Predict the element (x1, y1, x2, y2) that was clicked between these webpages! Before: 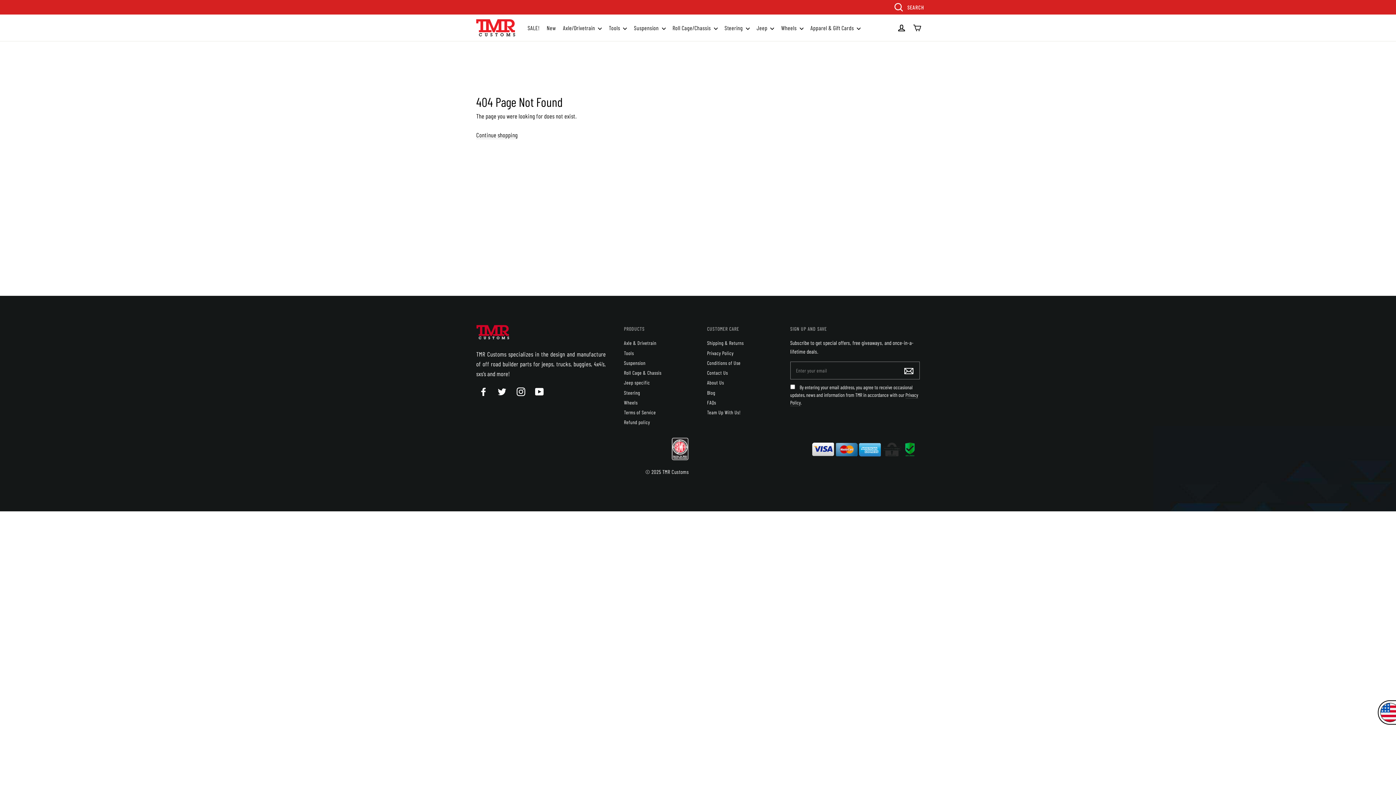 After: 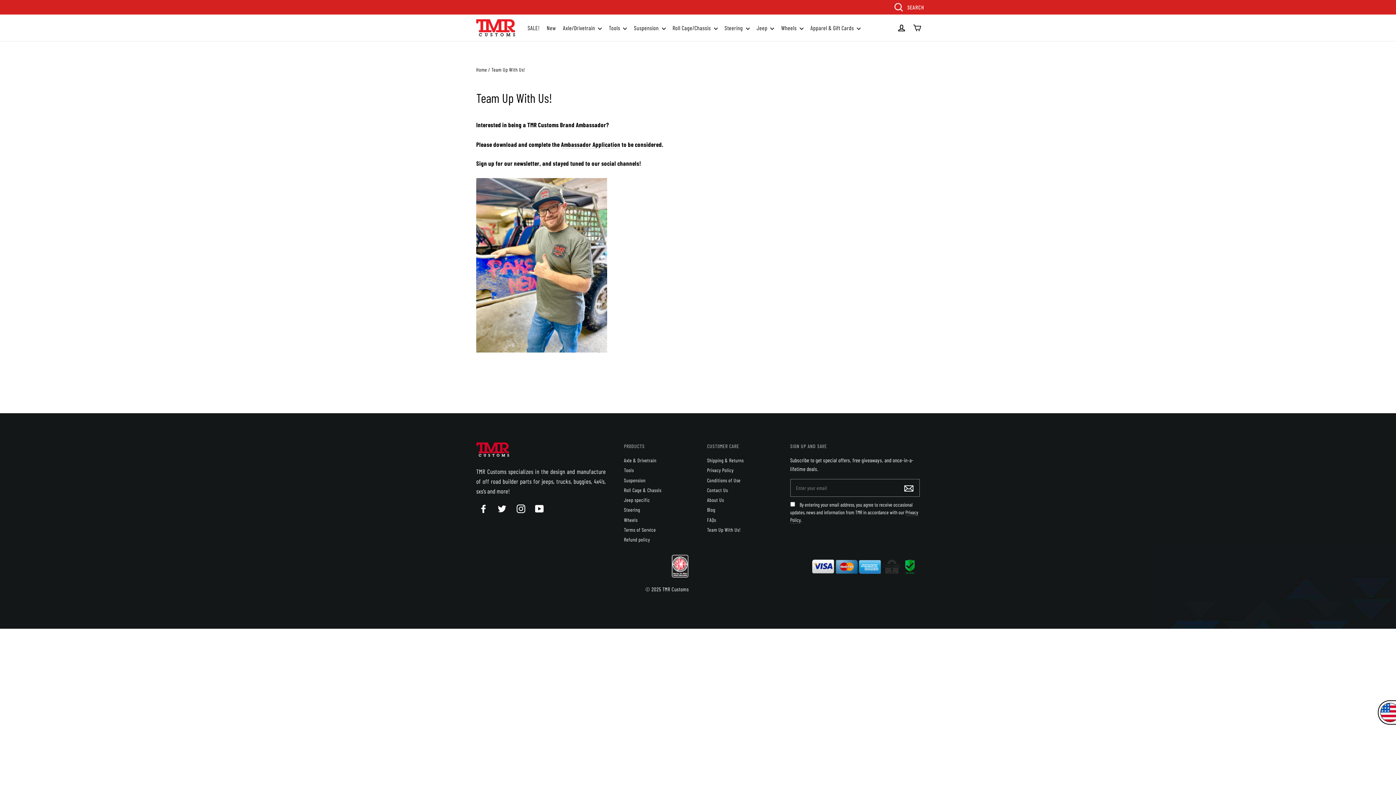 Action: label: Team Up With Us! bbox: (707, 408, 772, 416)